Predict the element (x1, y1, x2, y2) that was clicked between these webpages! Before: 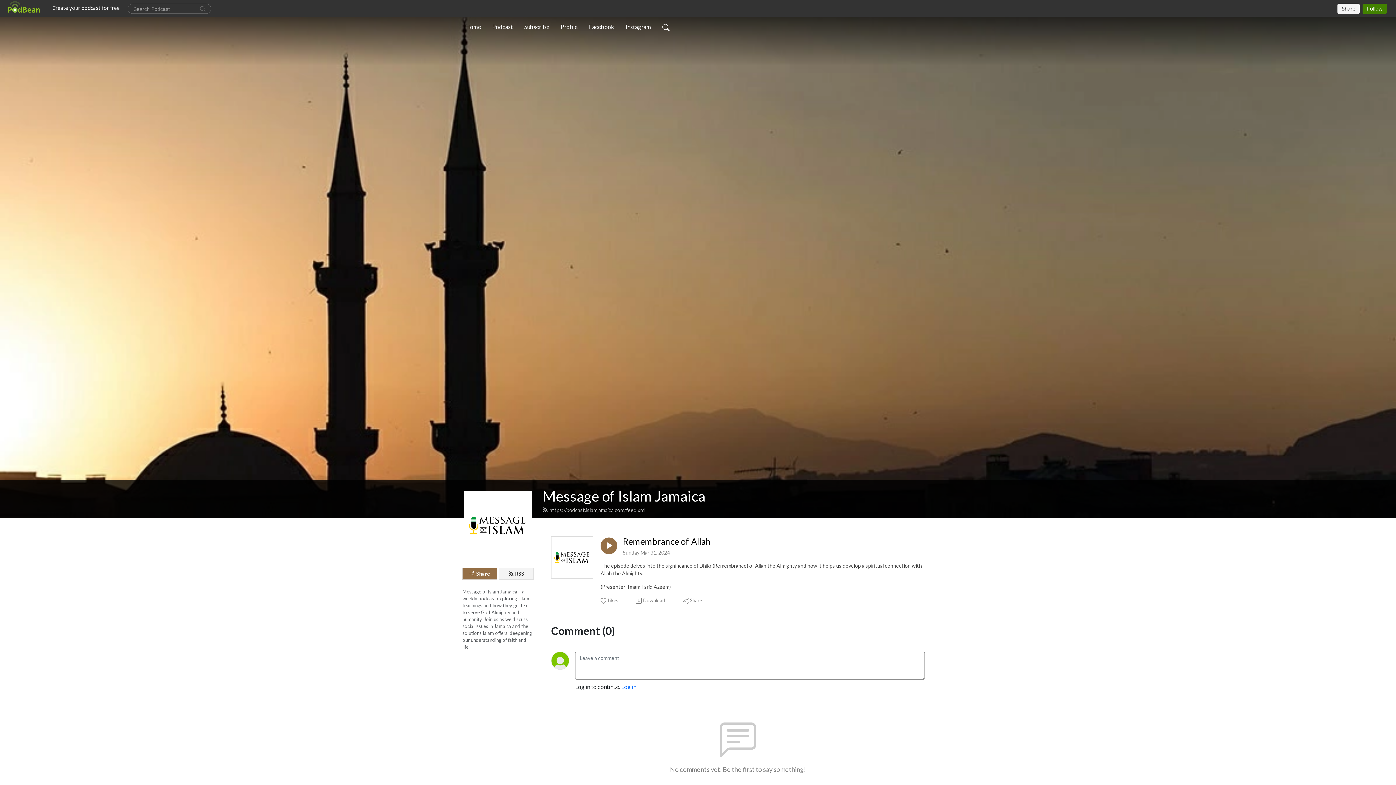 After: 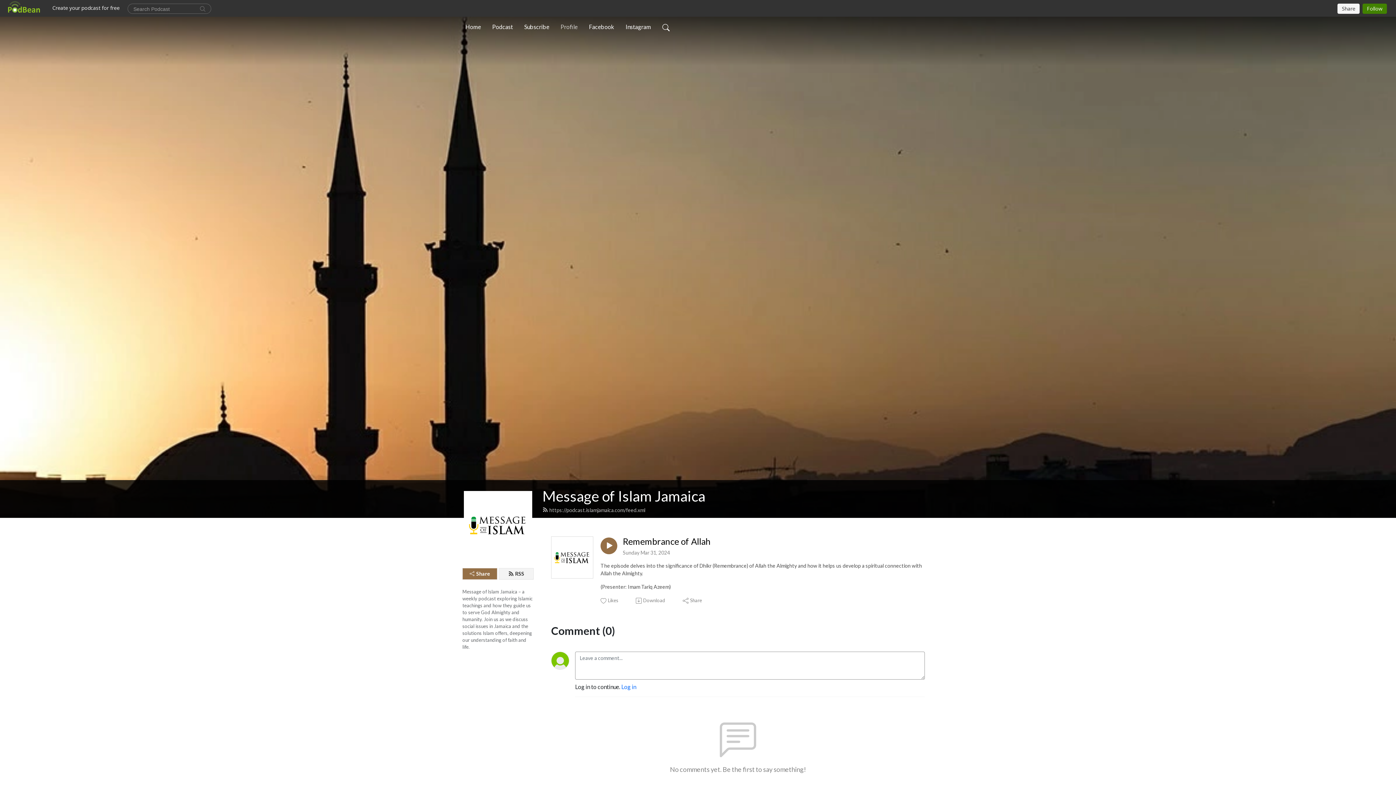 Action: bbox: (557, 19, 580, 34) label: Profile